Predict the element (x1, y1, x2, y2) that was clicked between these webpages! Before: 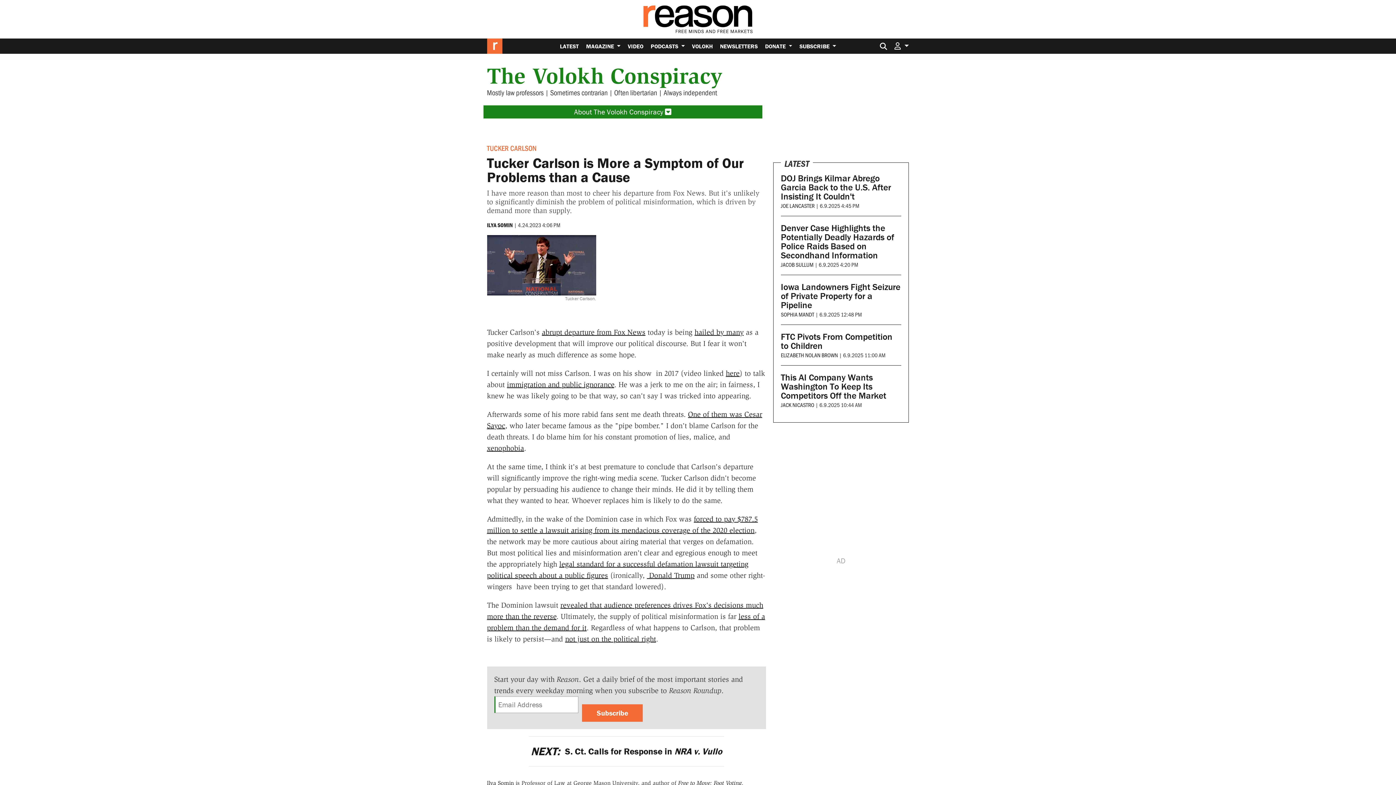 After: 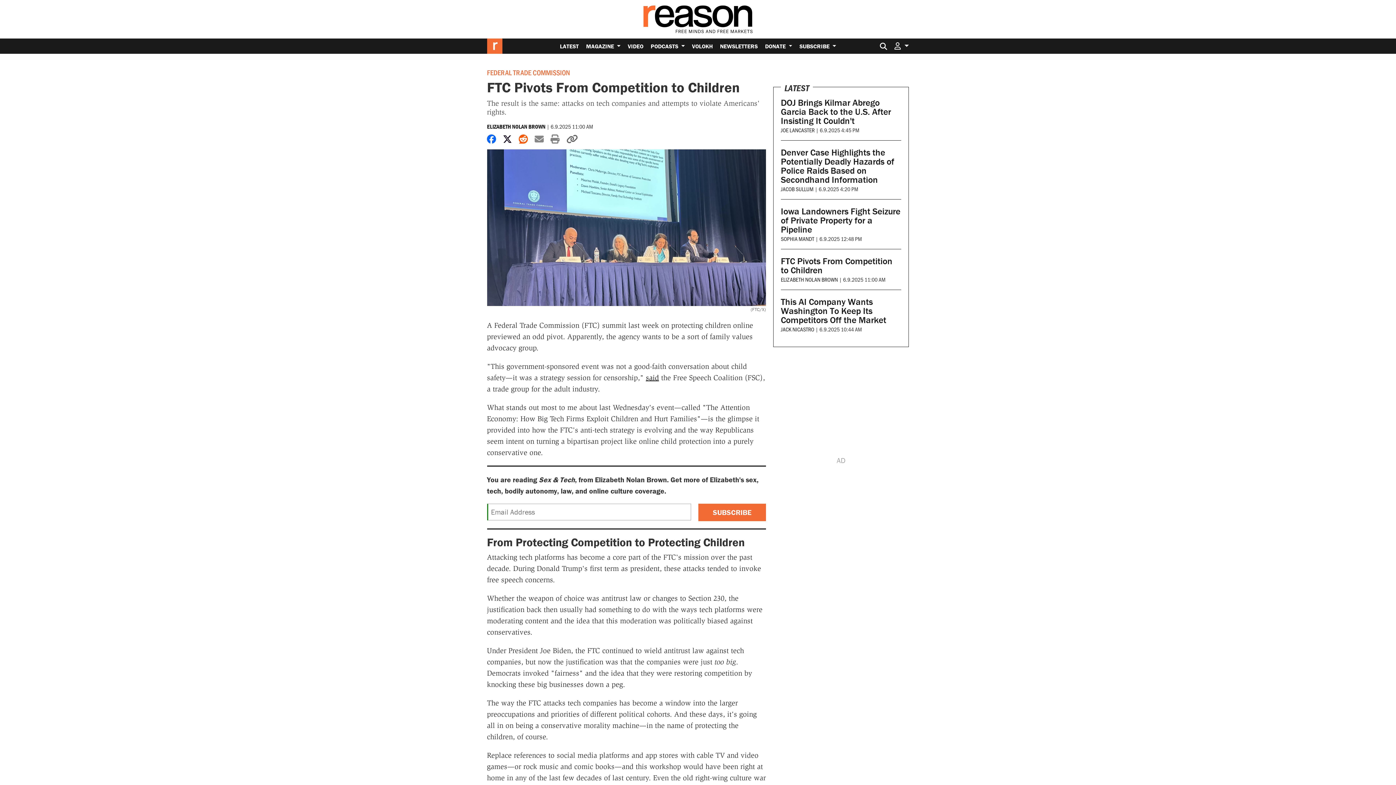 Action: bbox: (781, 331, 892, 351) label: FTC Pivots From Competition to Children